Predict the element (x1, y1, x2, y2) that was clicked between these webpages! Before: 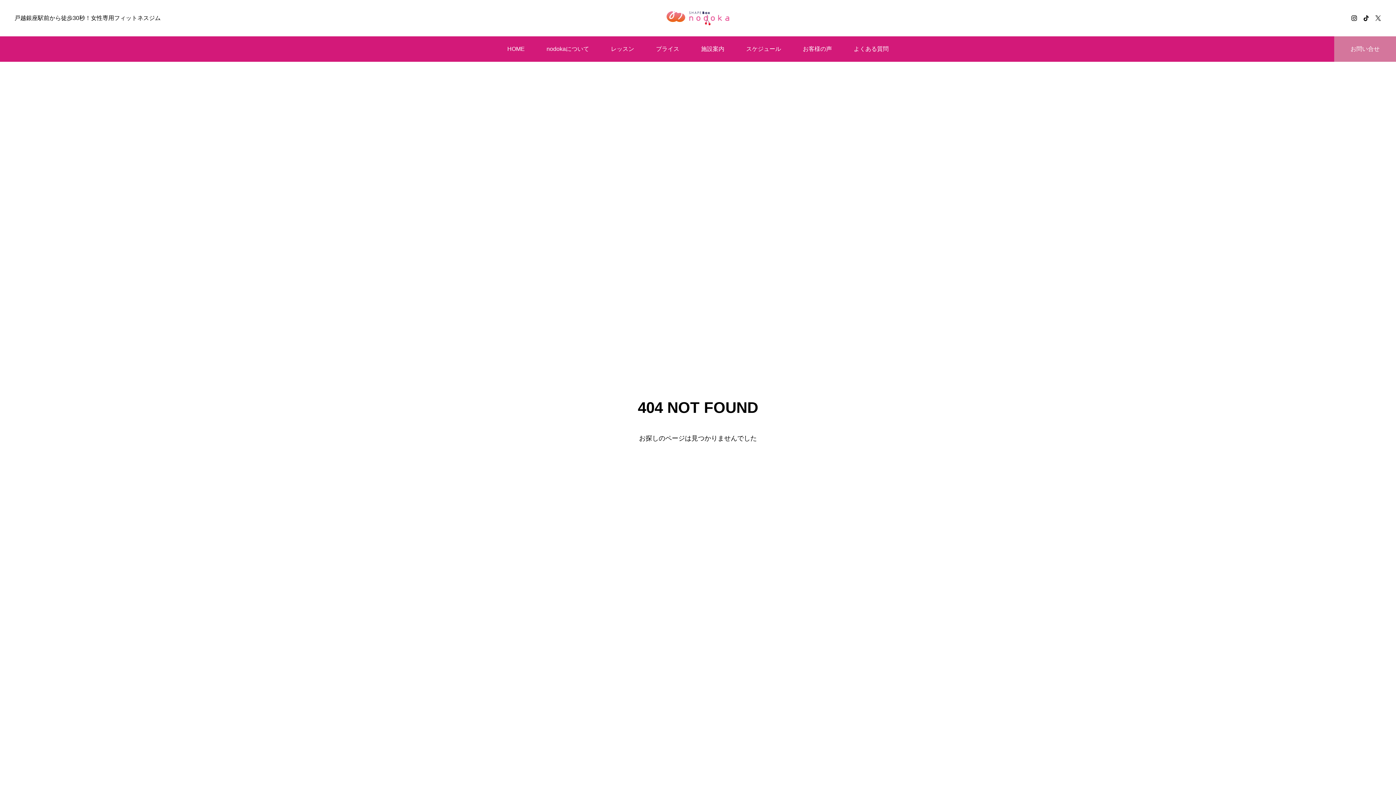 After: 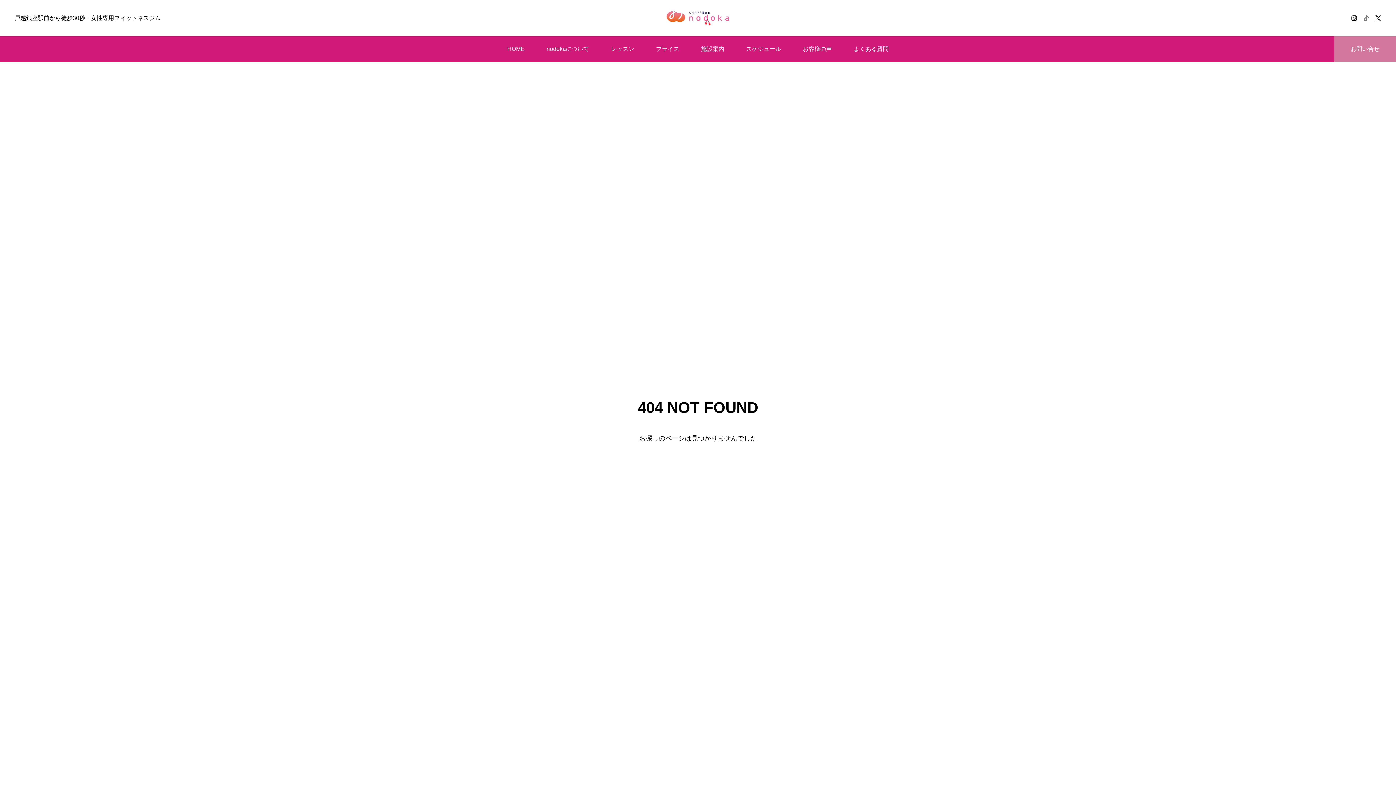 Action: bbox: (1363, 14, 1369, 21)